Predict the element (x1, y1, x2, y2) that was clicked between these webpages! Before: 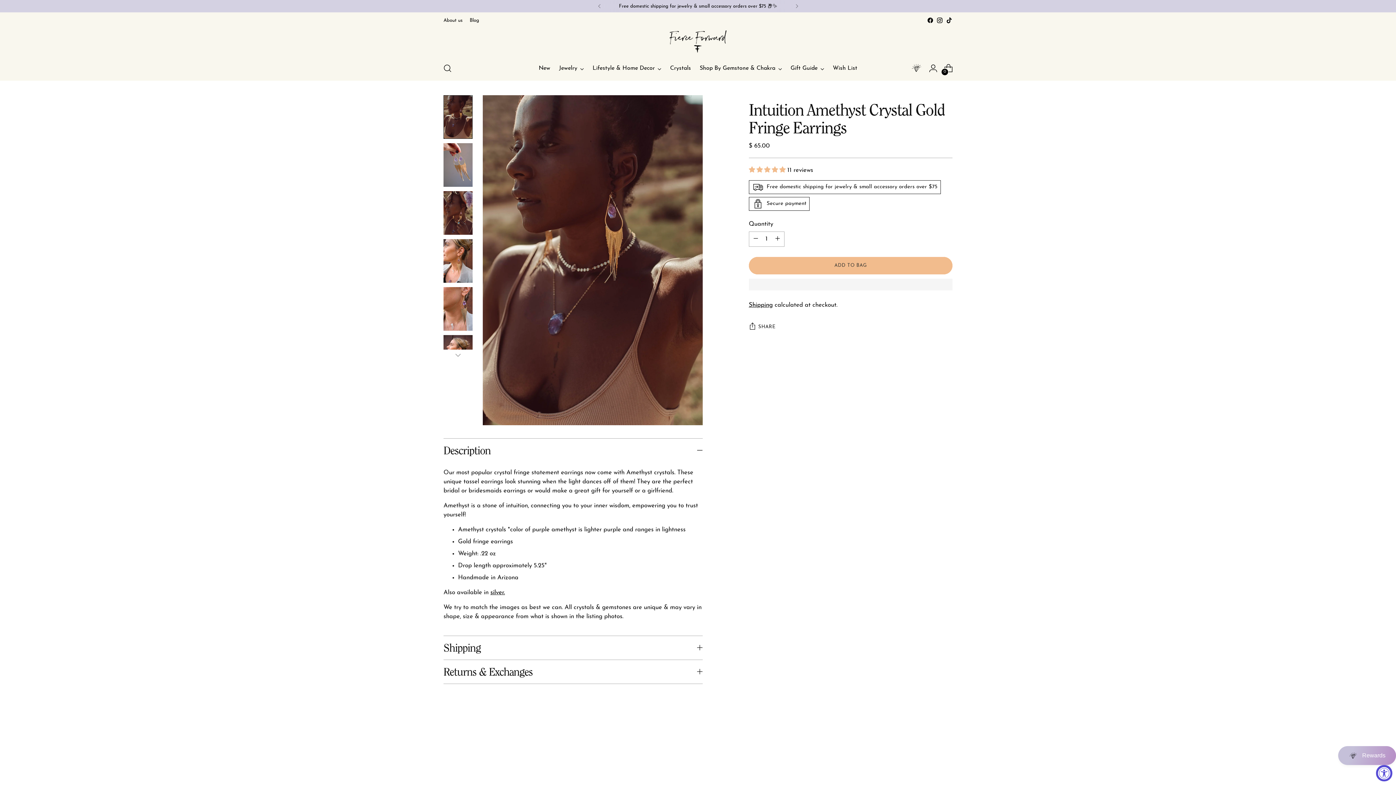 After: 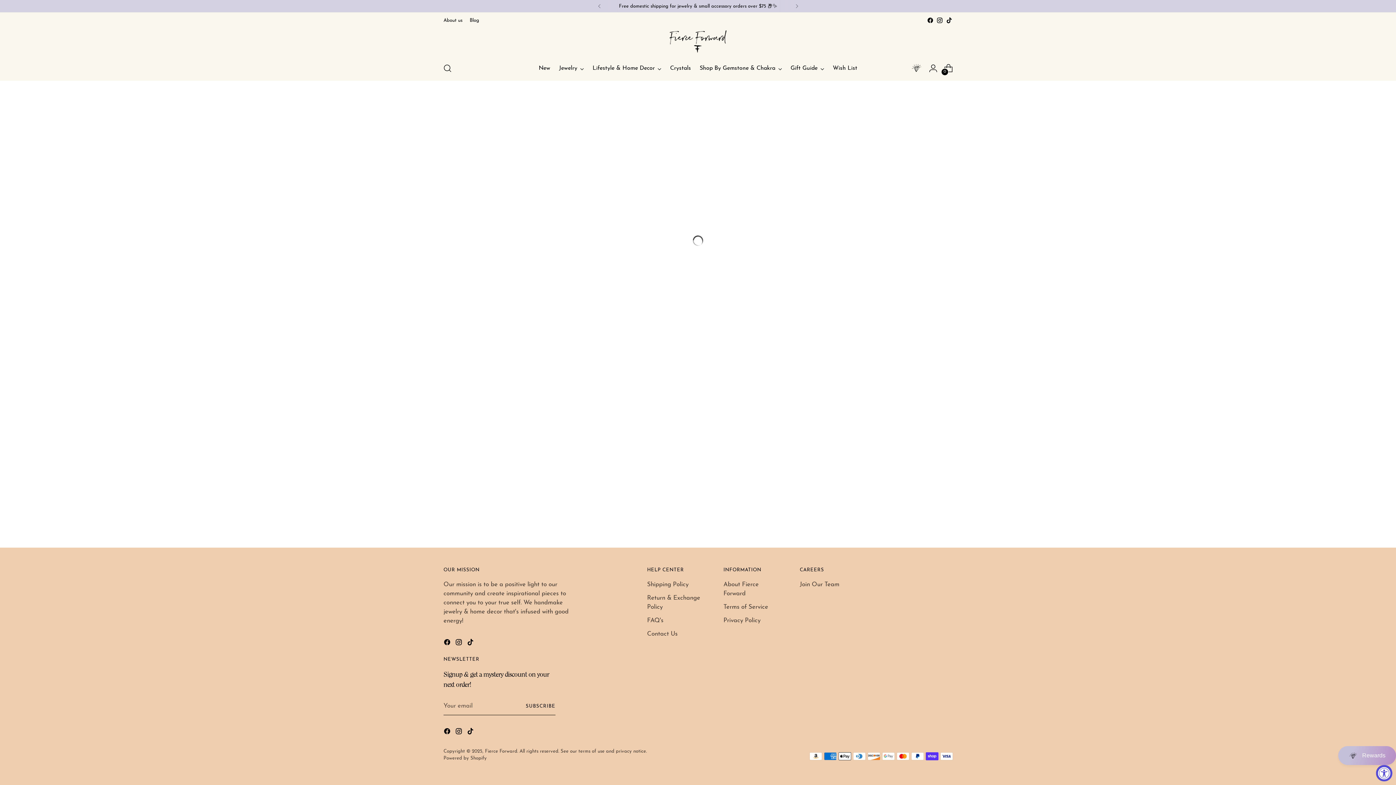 Action: label: Shop By Gemstone & Chakra bbox: (699, 60, 782, 76)